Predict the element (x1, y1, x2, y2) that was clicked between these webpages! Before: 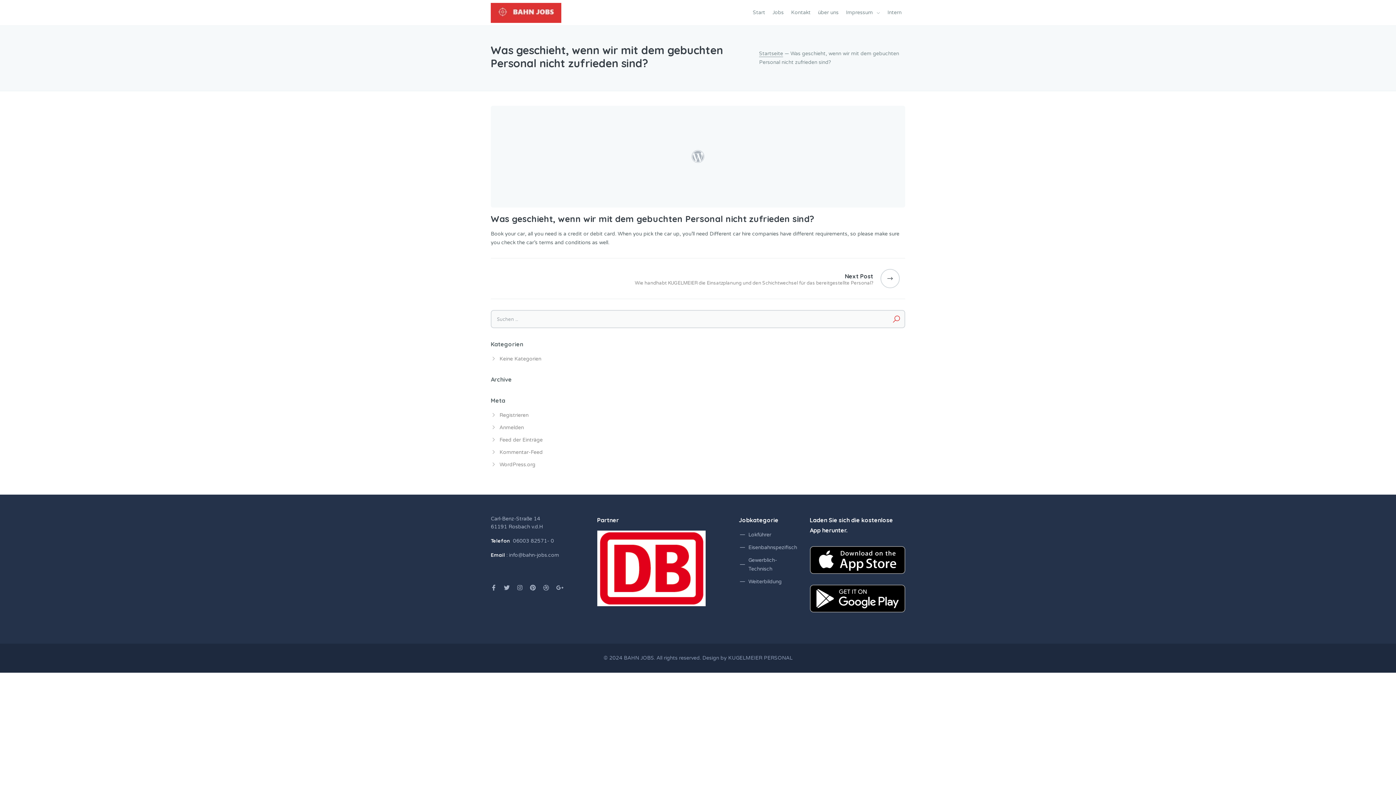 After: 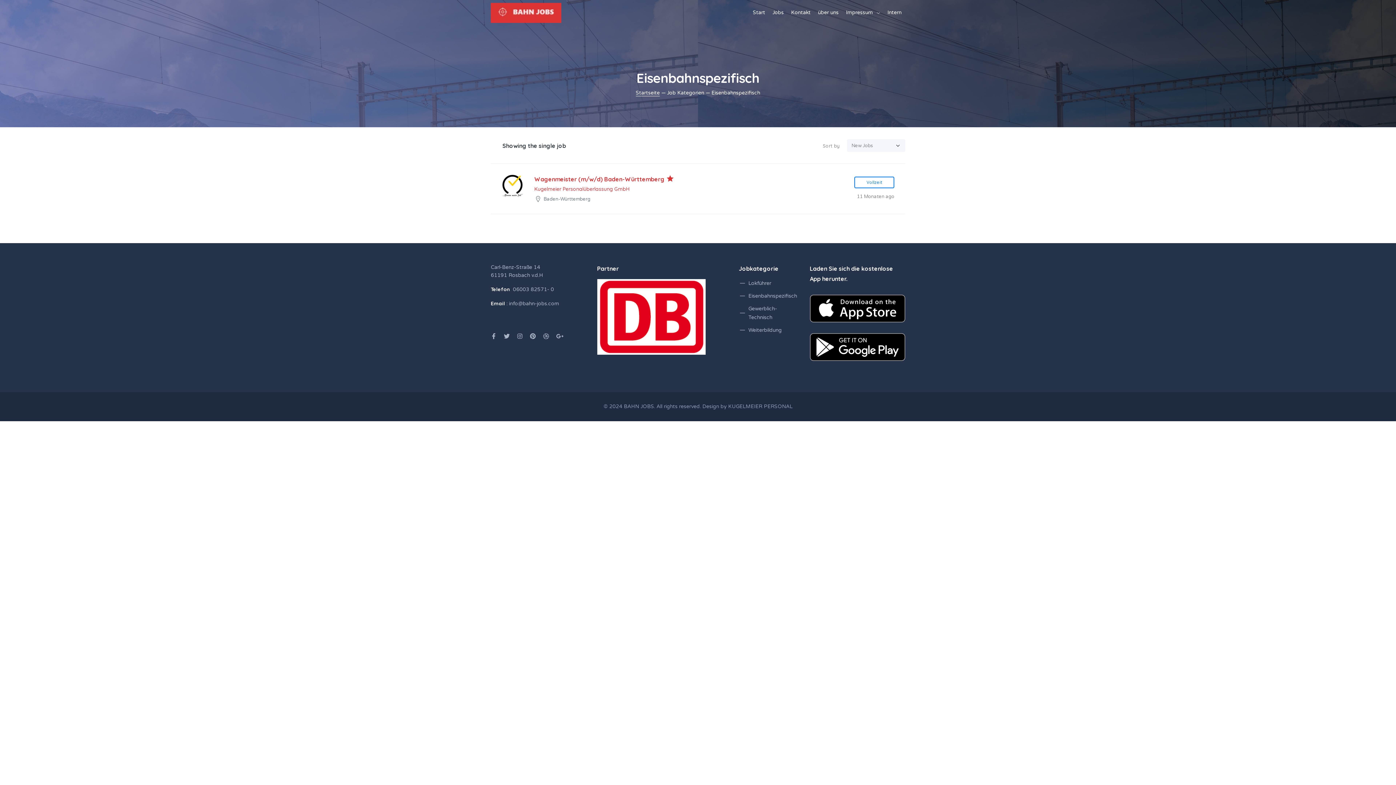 Action: label: Eisenbahnspezifisch bbox: (748, 543, 799, 552)